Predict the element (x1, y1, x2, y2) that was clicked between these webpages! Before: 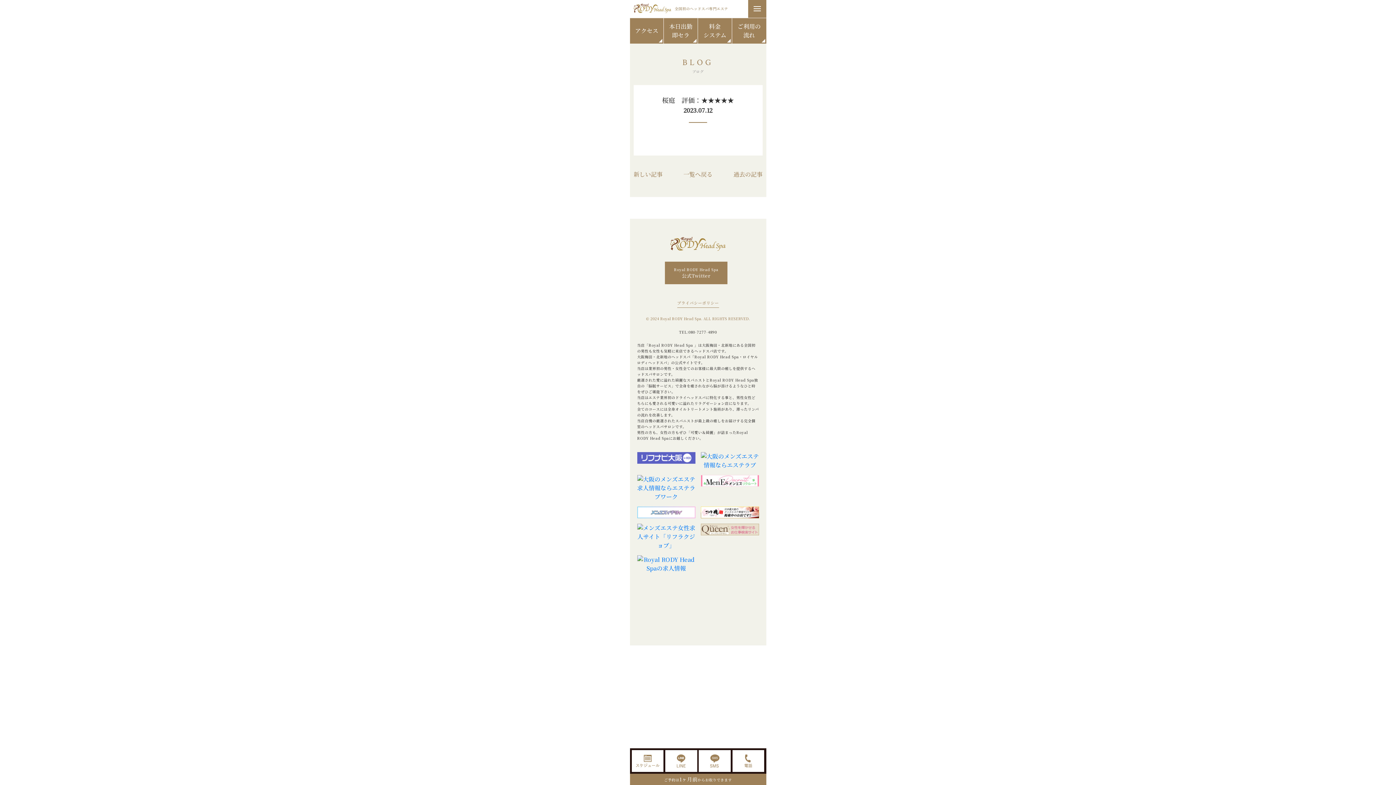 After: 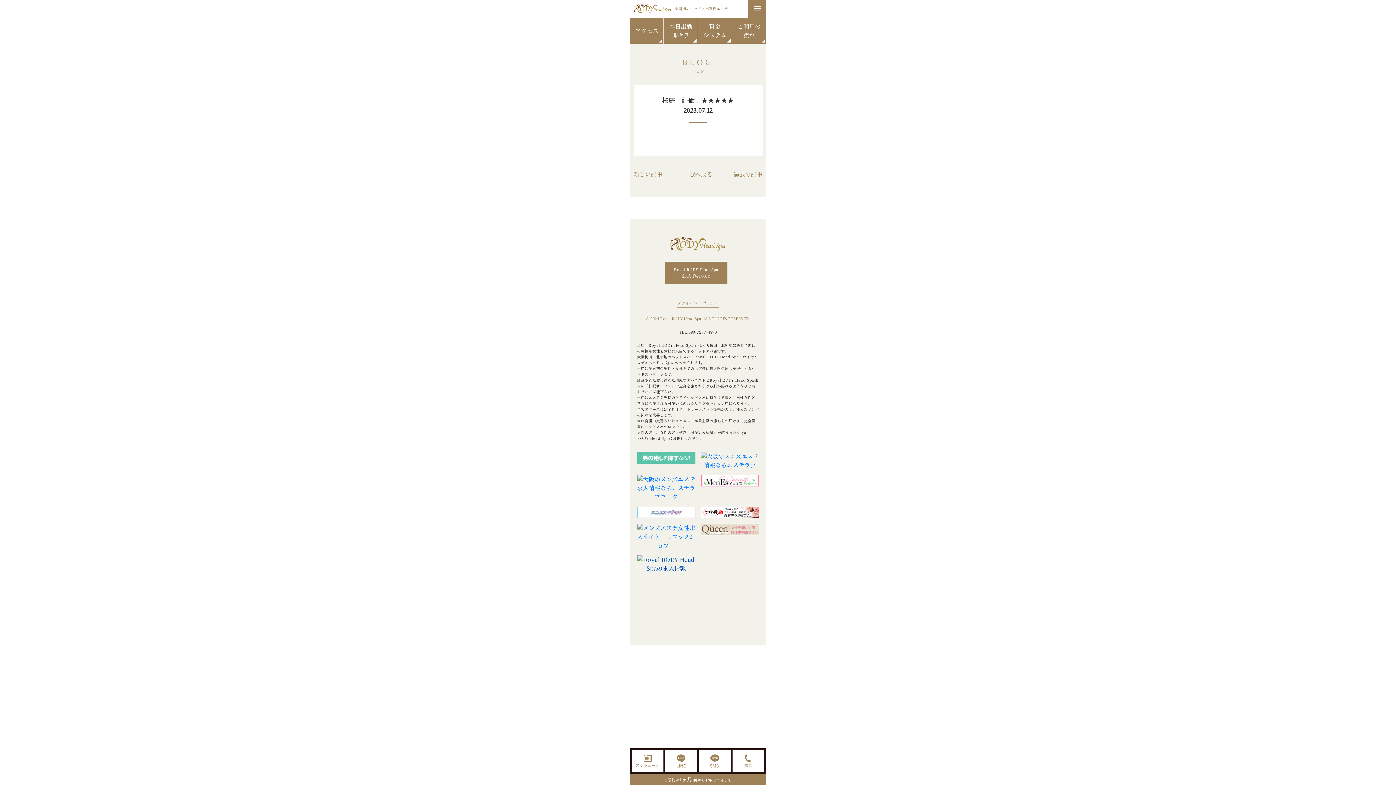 Action: bbox: (637, 555, 695, 573)